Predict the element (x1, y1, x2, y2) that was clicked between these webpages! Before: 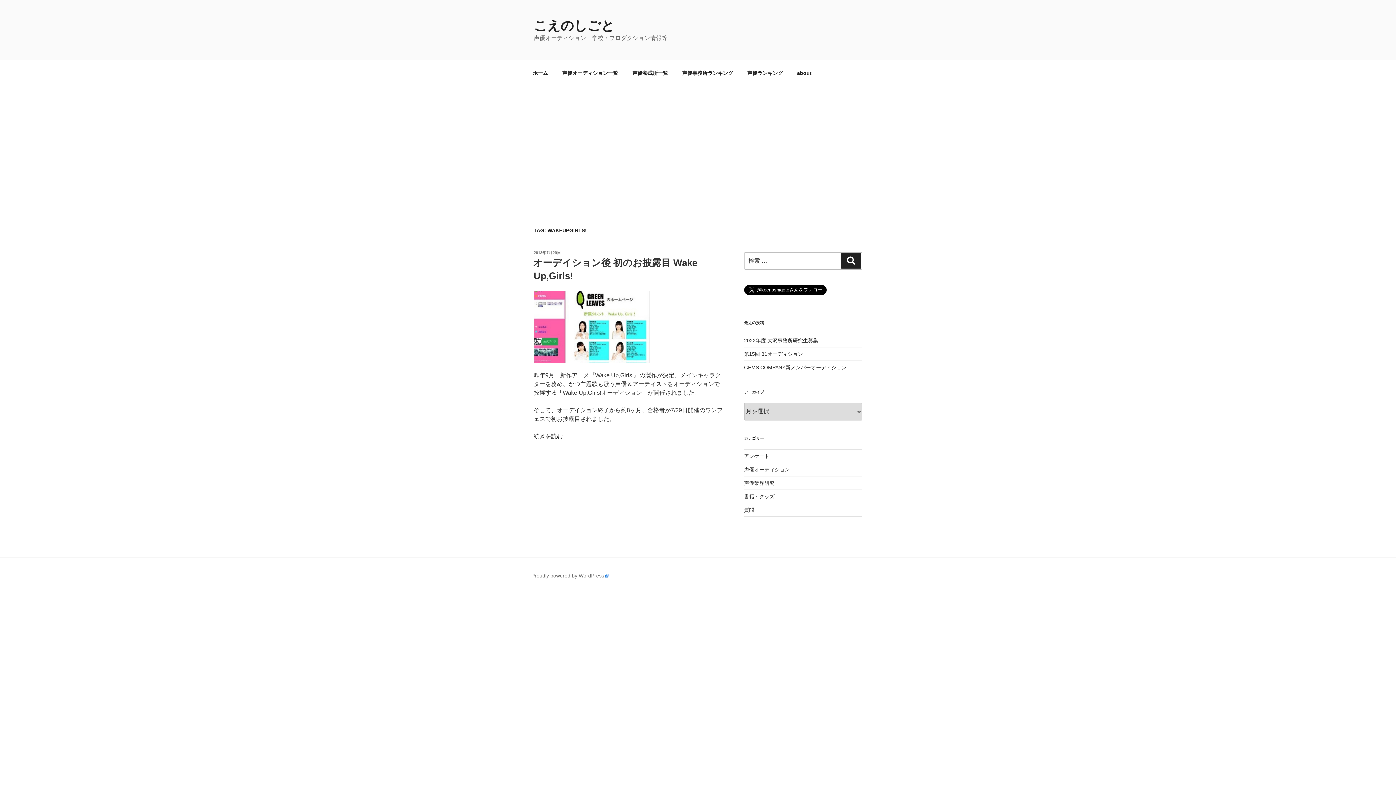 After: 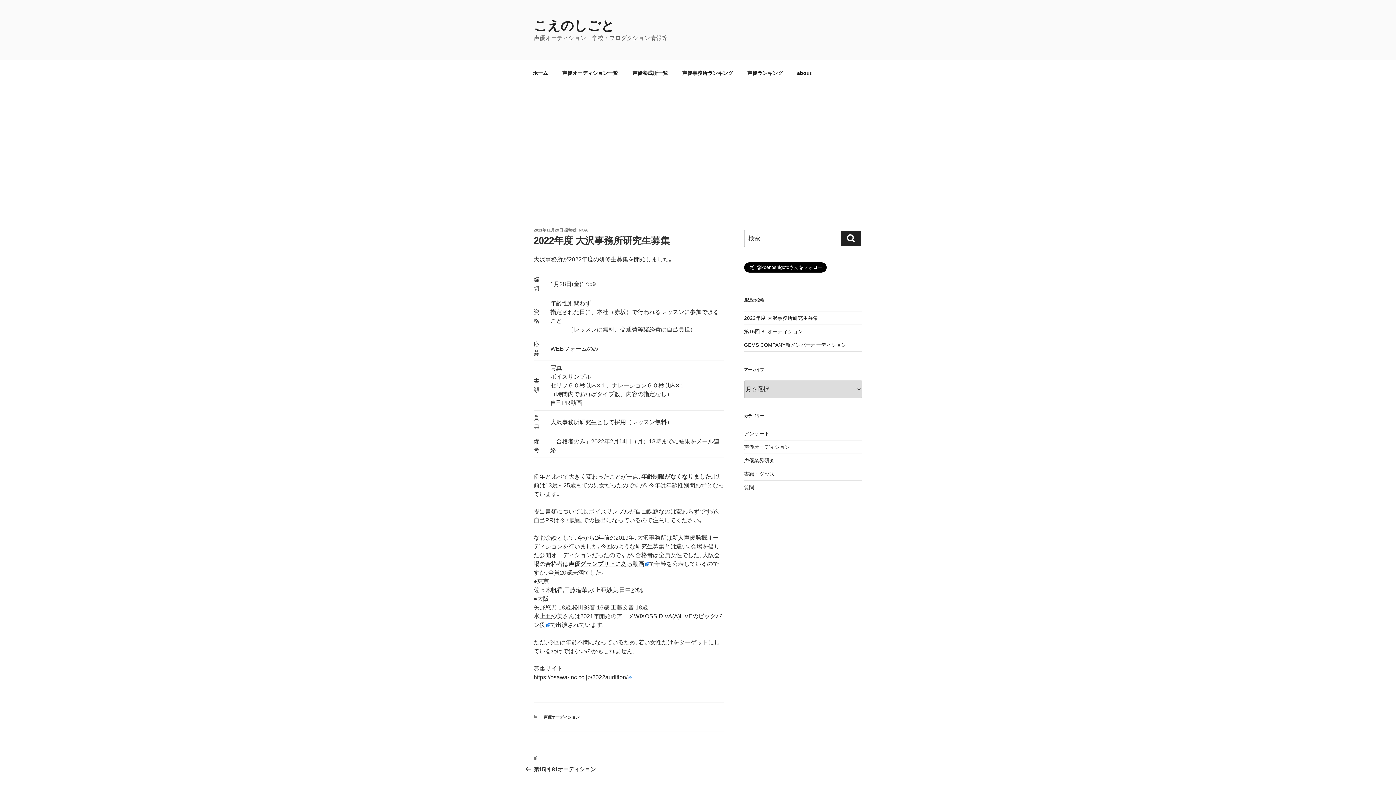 Action: label: 2022年度 大沢事務所研究生募集 bbox: (744, 337, 818, 343)